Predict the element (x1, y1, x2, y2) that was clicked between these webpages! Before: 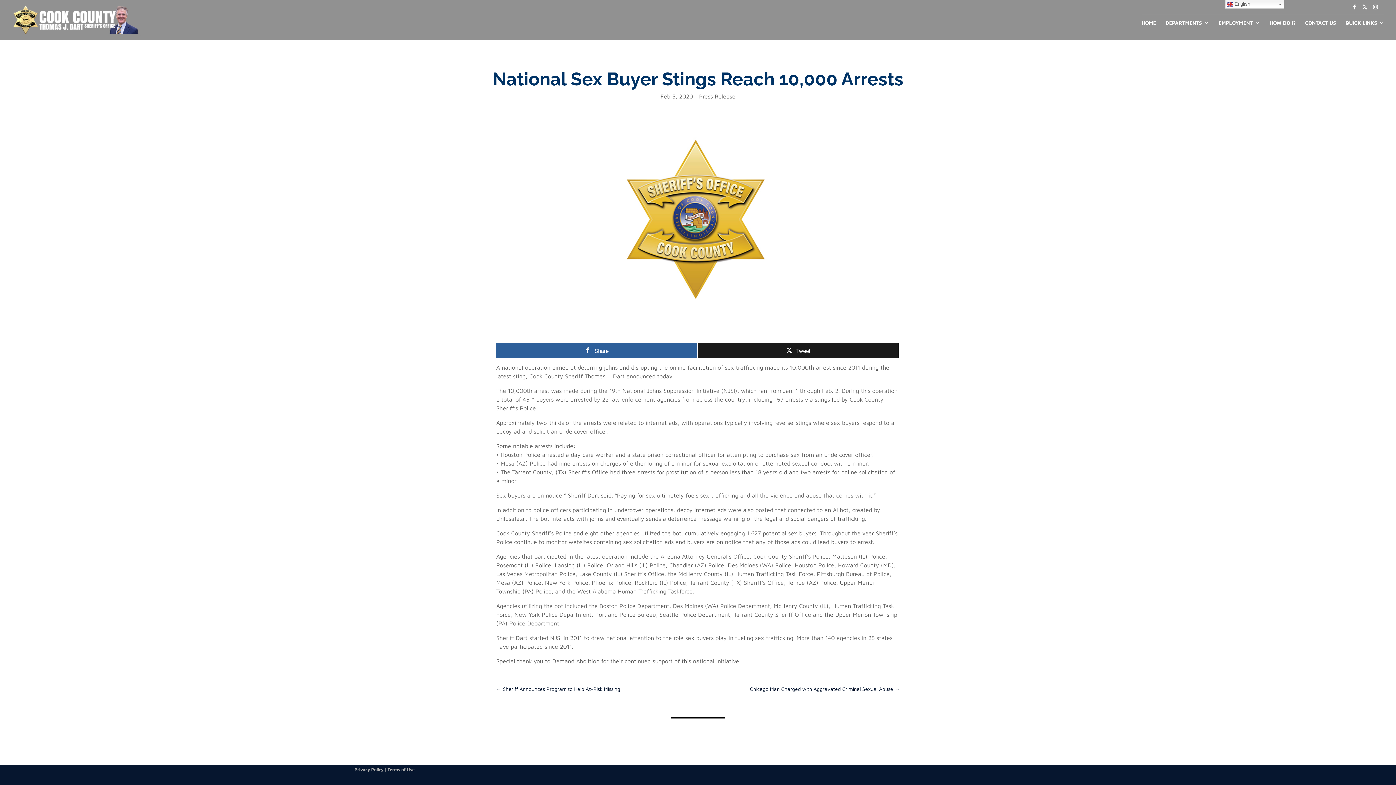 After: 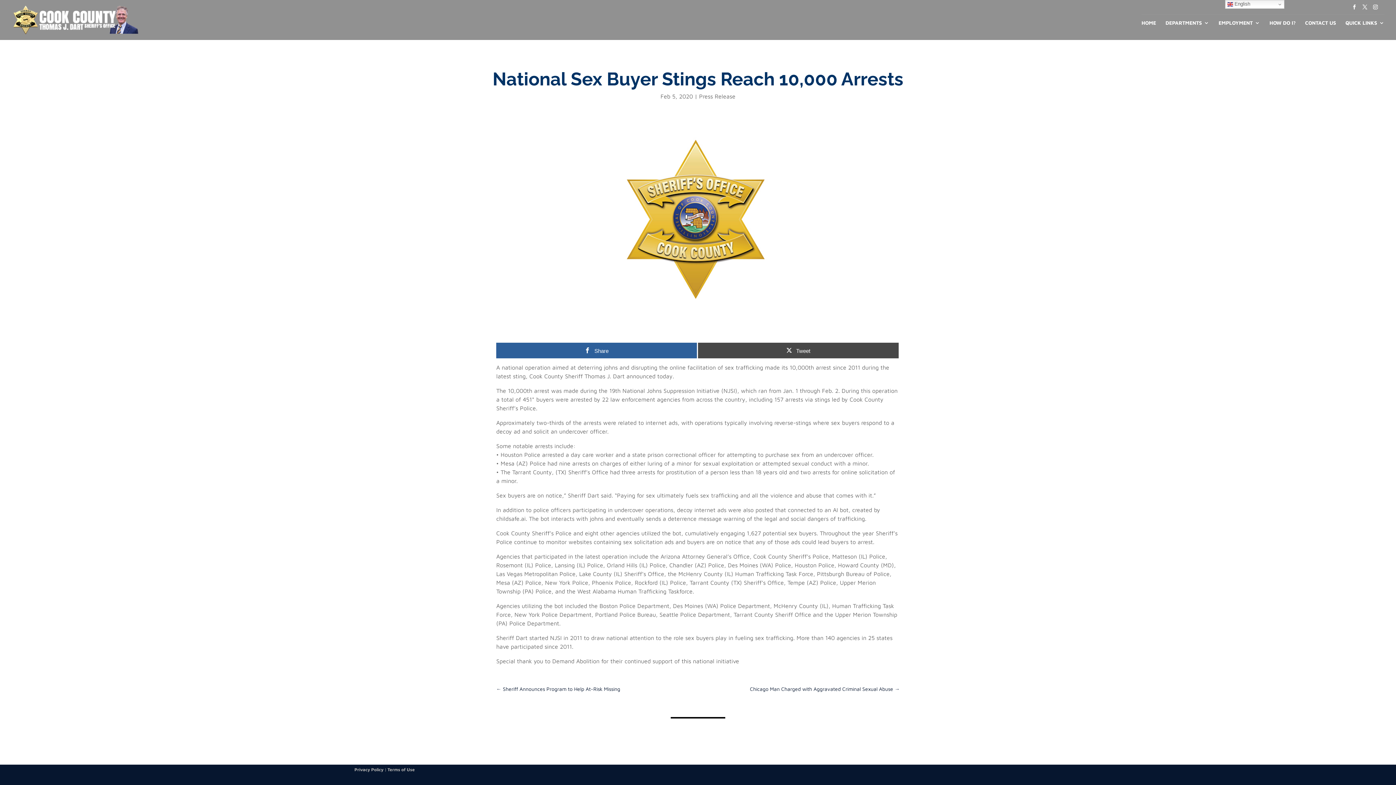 Action: label: Tweet bbox: (698, 342, 898, 358)